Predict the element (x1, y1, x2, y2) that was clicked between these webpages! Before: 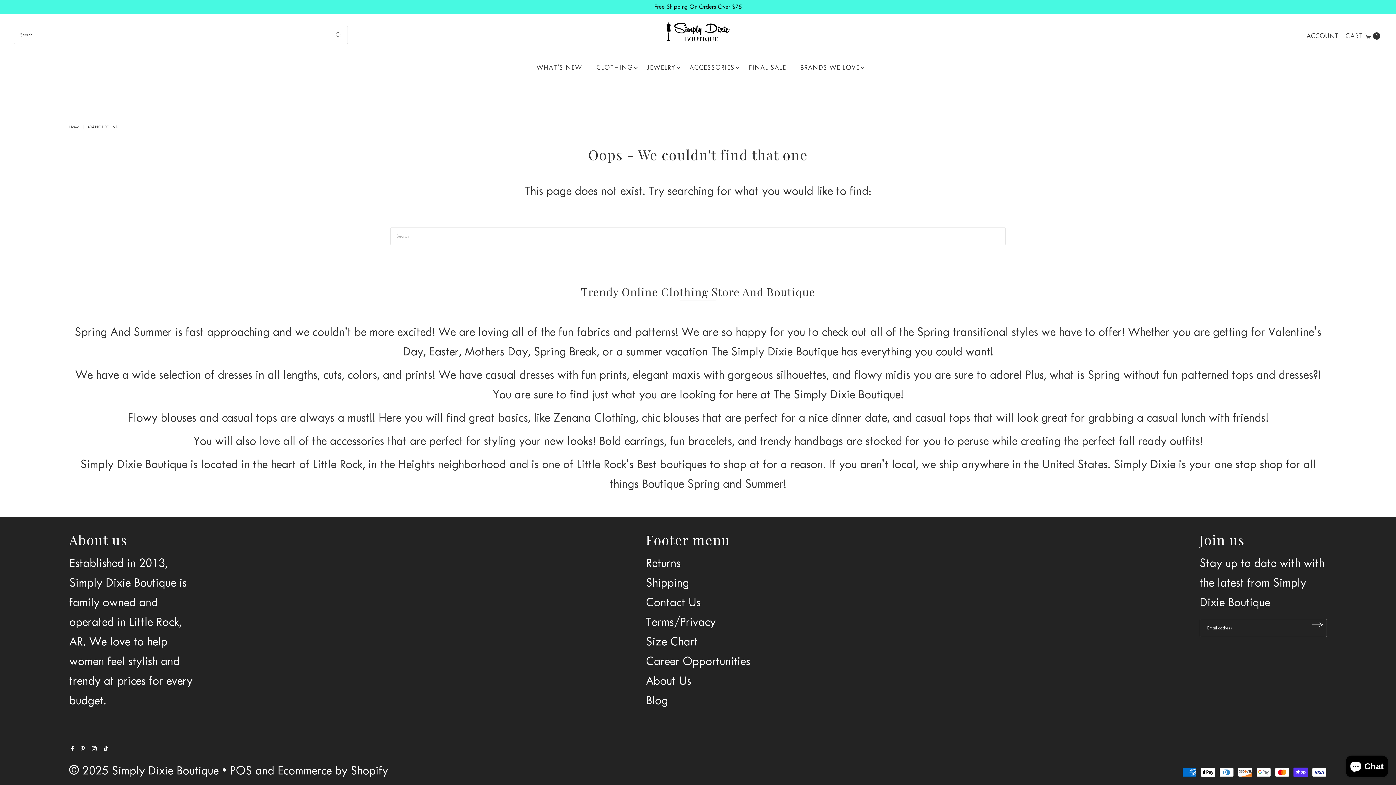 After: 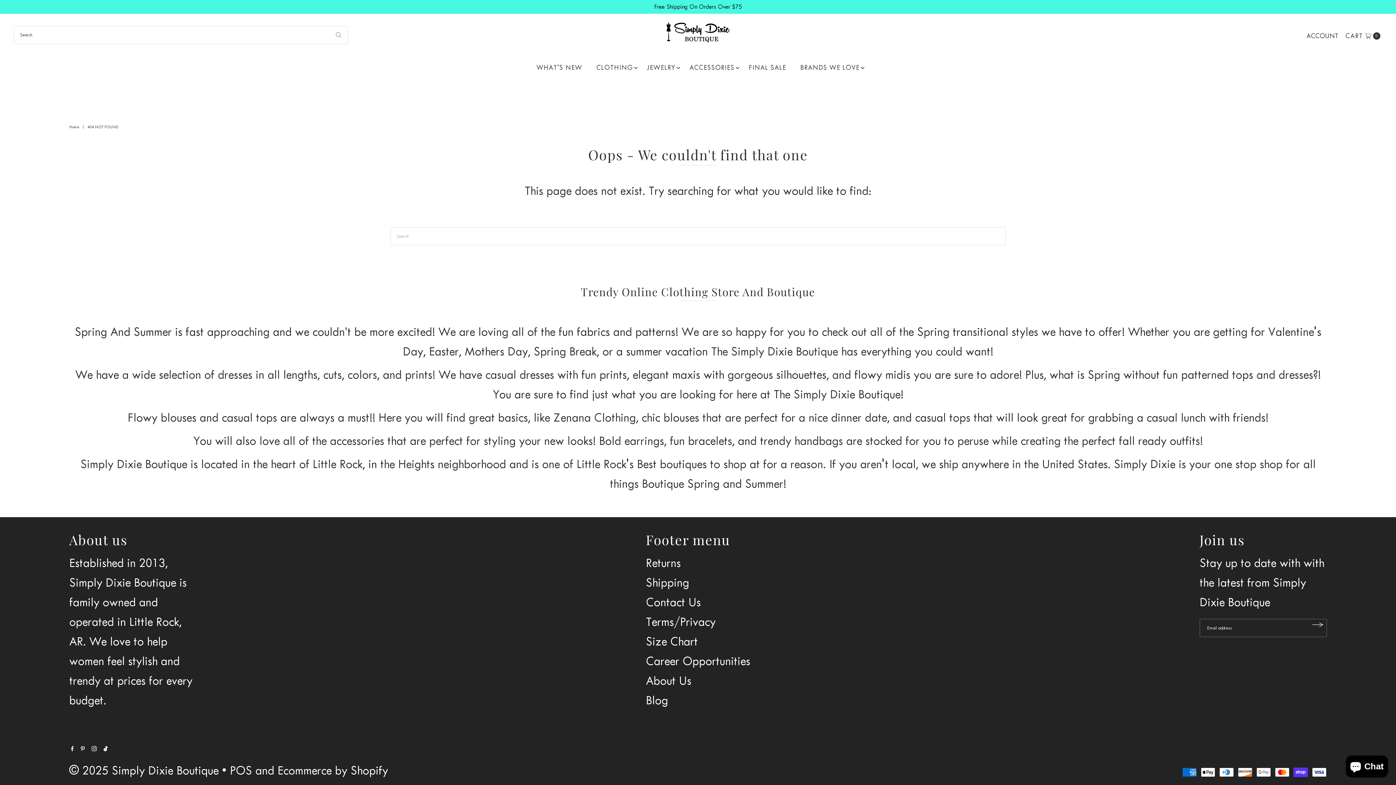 Action: label: Facebook bbox: (71, 742, 73, 752)